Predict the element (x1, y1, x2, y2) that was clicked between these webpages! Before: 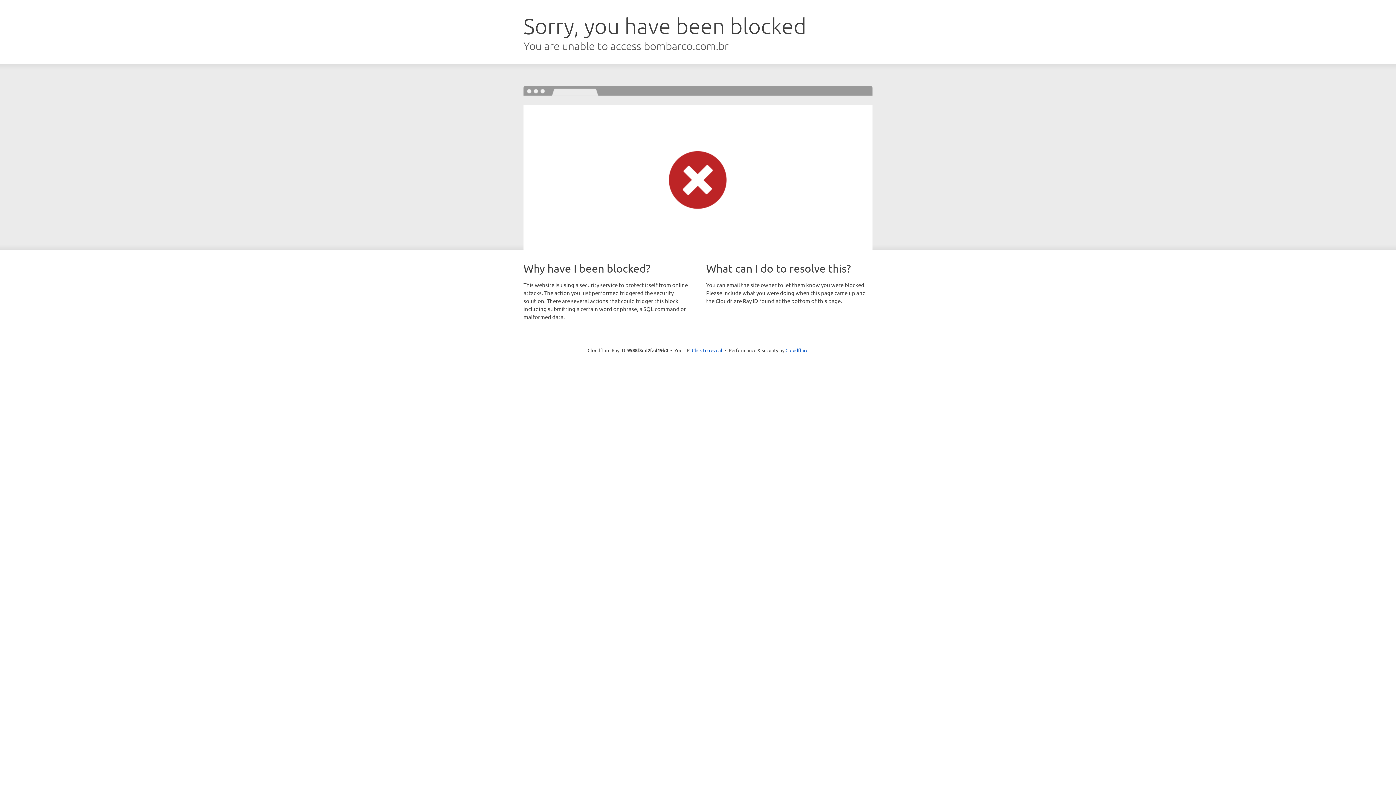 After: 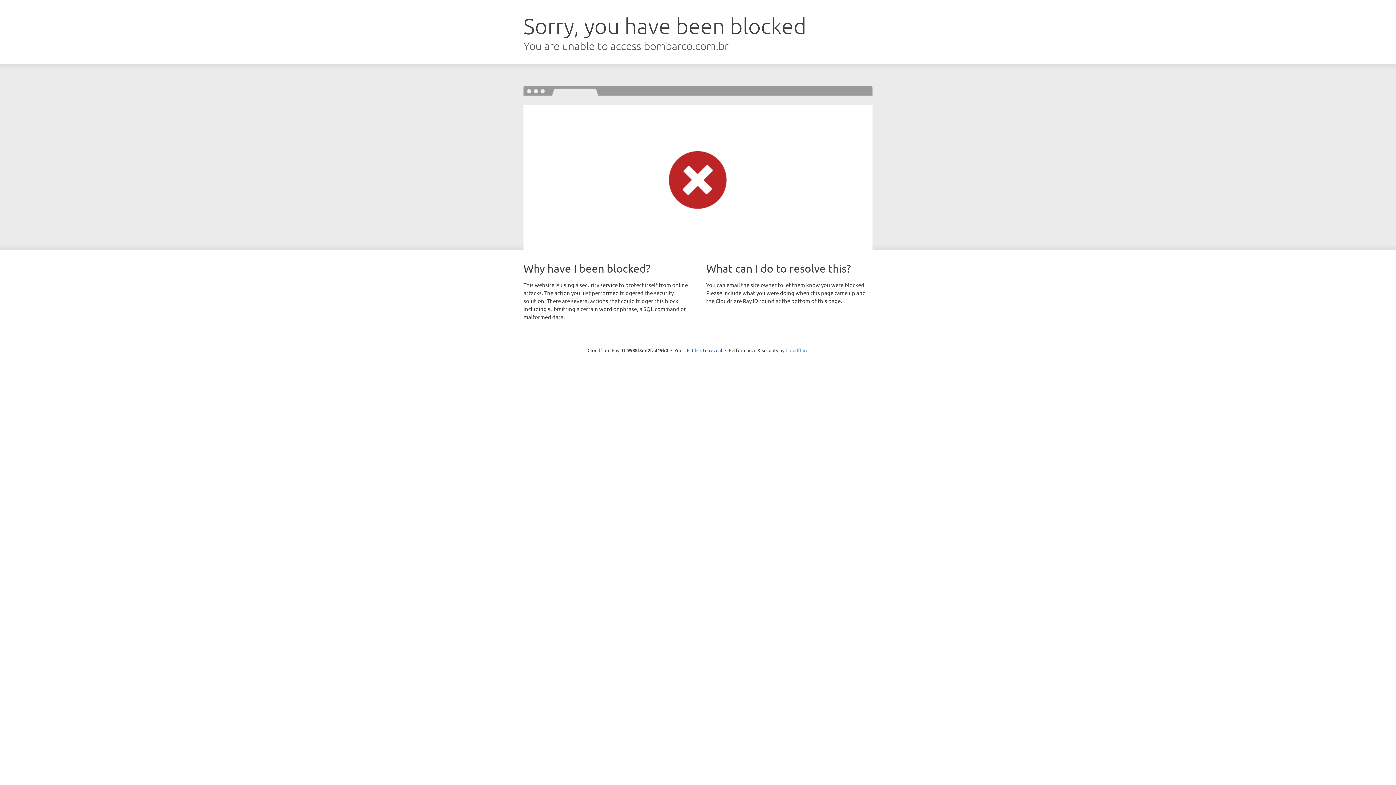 Action: bbox: (785, 347, 808, 353) label: Cloudflare